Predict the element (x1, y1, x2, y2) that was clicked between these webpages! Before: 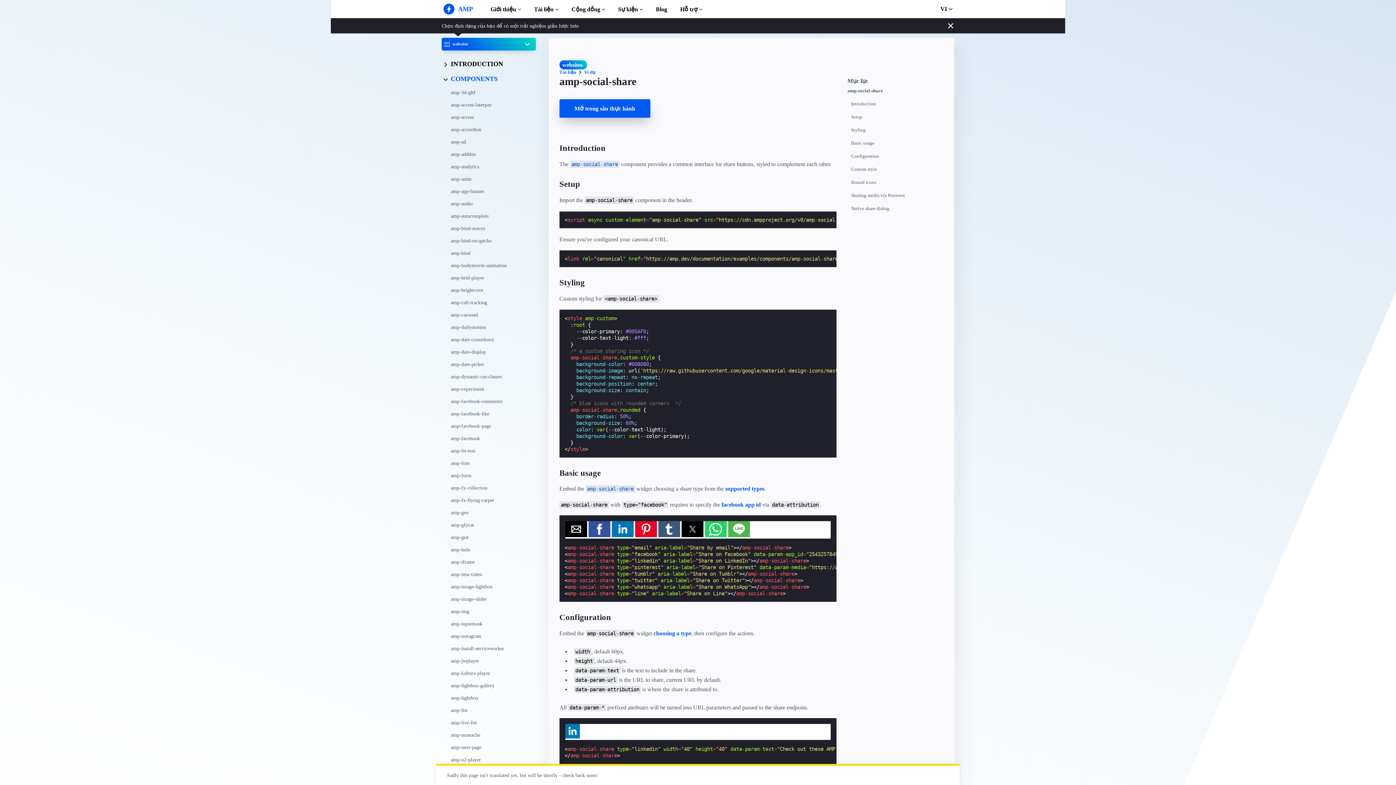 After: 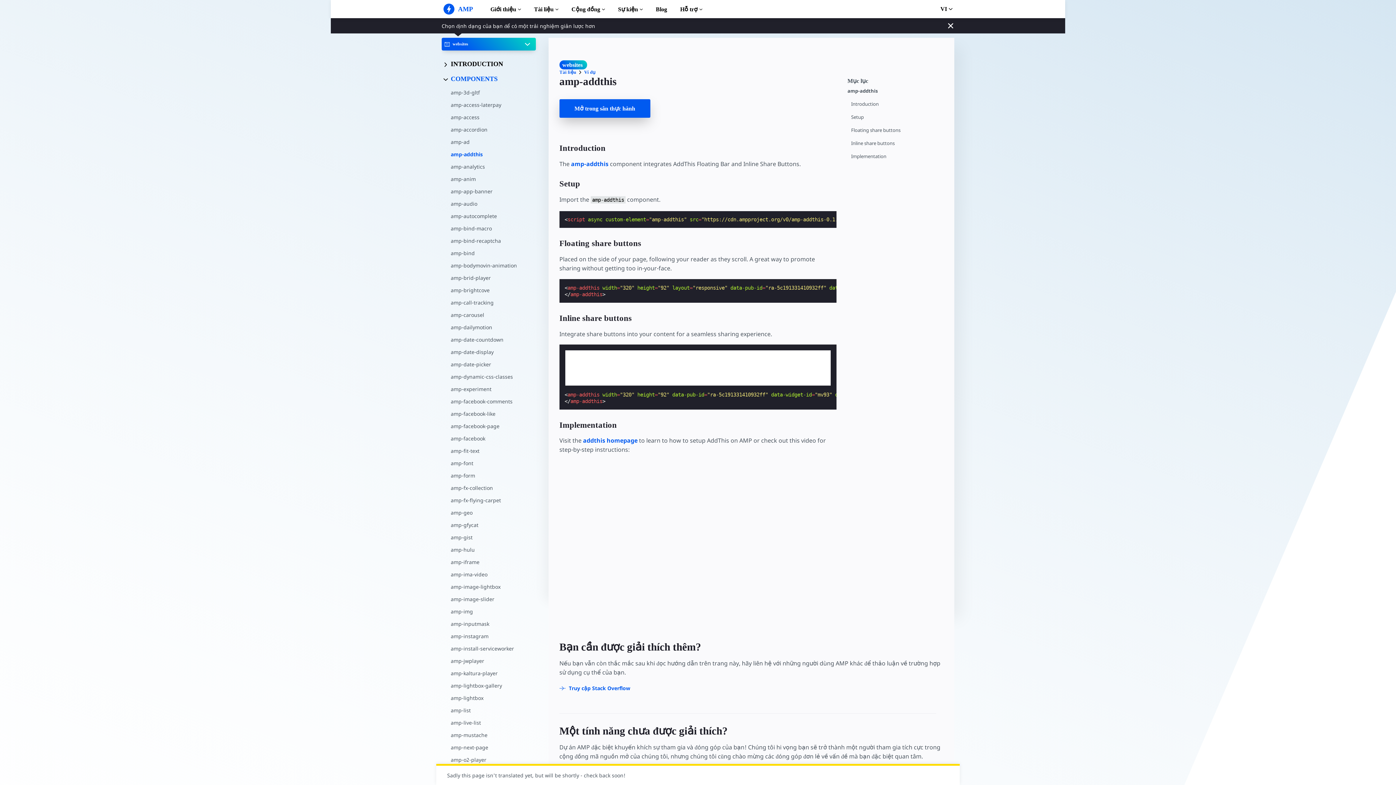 Action: bbox: (443, 148, 535, 160) label: amp-addthis